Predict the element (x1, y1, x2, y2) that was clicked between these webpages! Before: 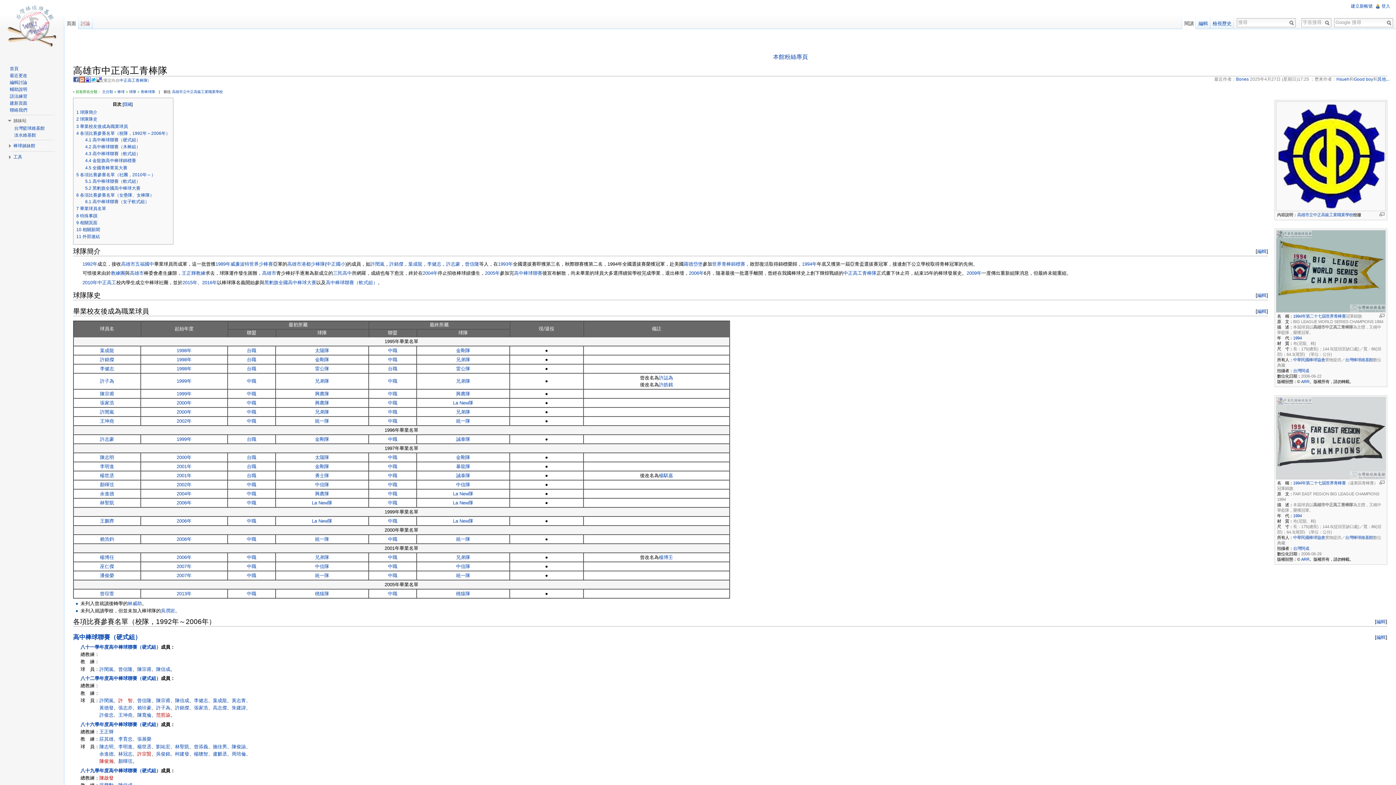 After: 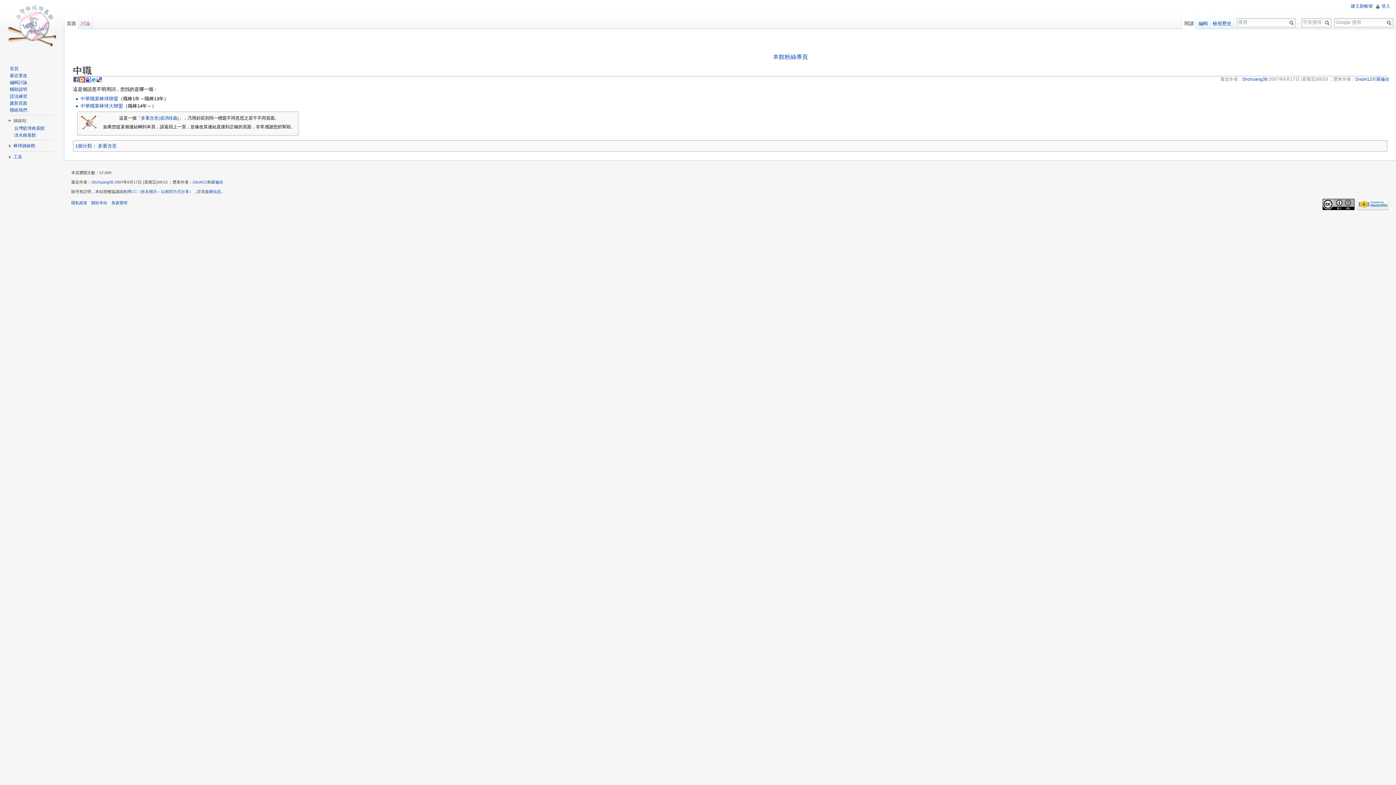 Action: label: 中職 bbox: (246, 518, 256, 523)